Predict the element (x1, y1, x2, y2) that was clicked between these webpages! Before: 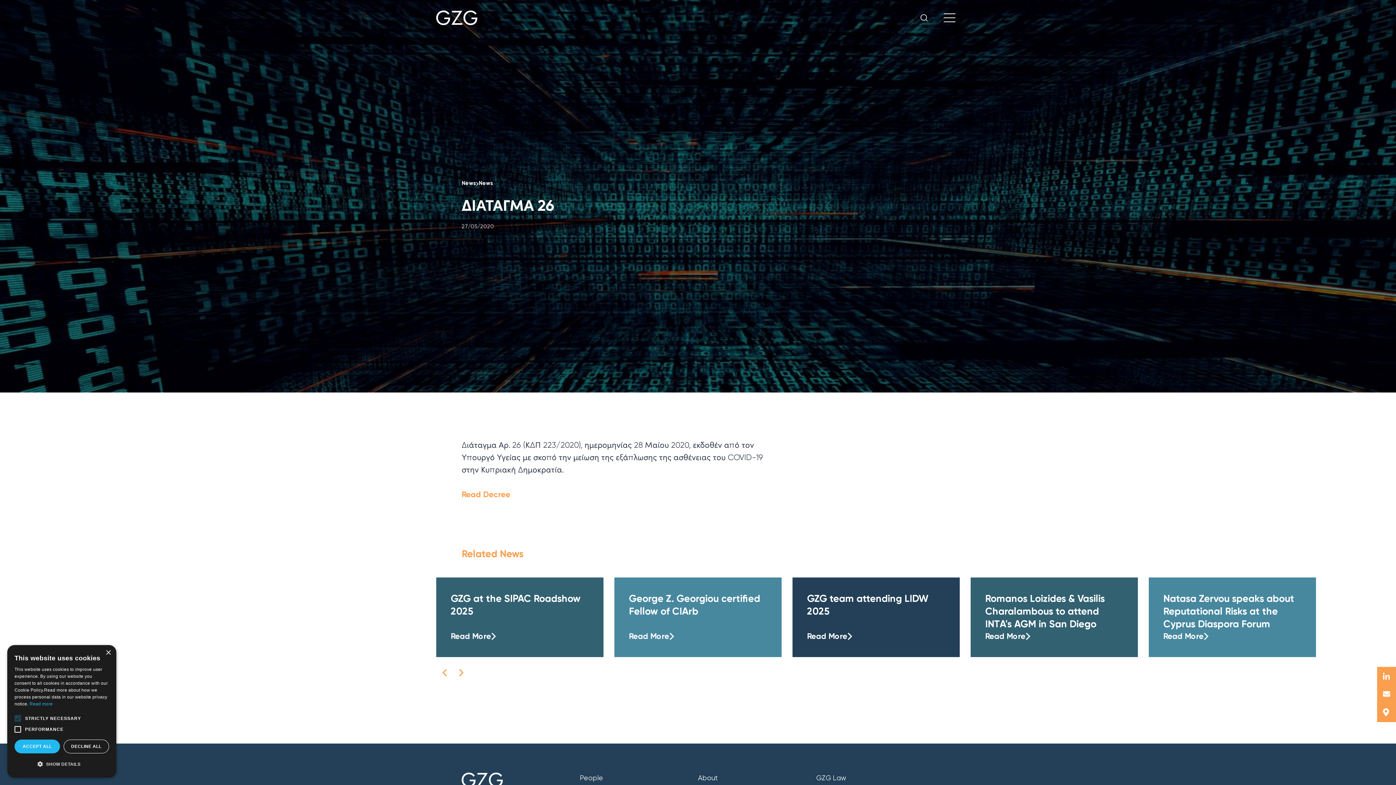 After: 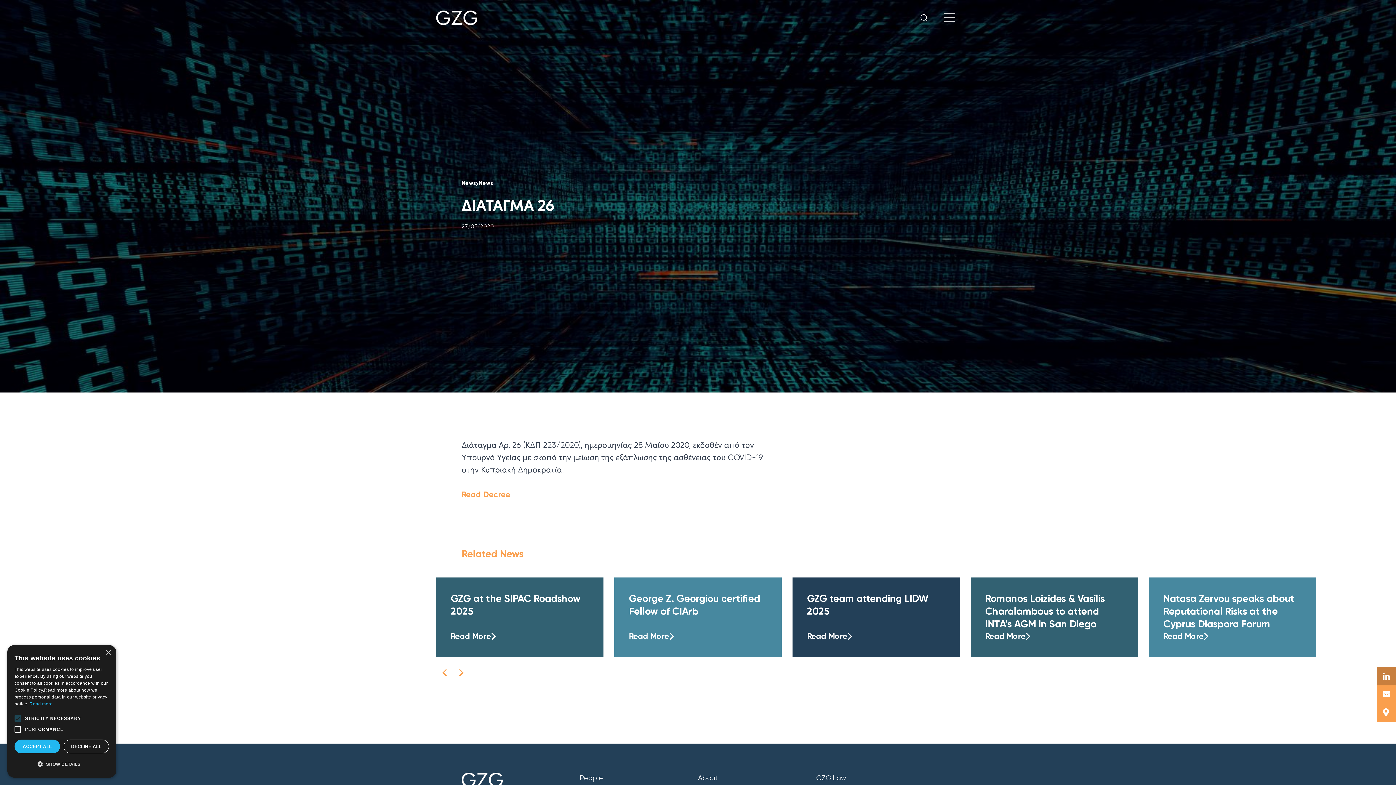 Action: bbox: (1377, 667, 1396, 685)